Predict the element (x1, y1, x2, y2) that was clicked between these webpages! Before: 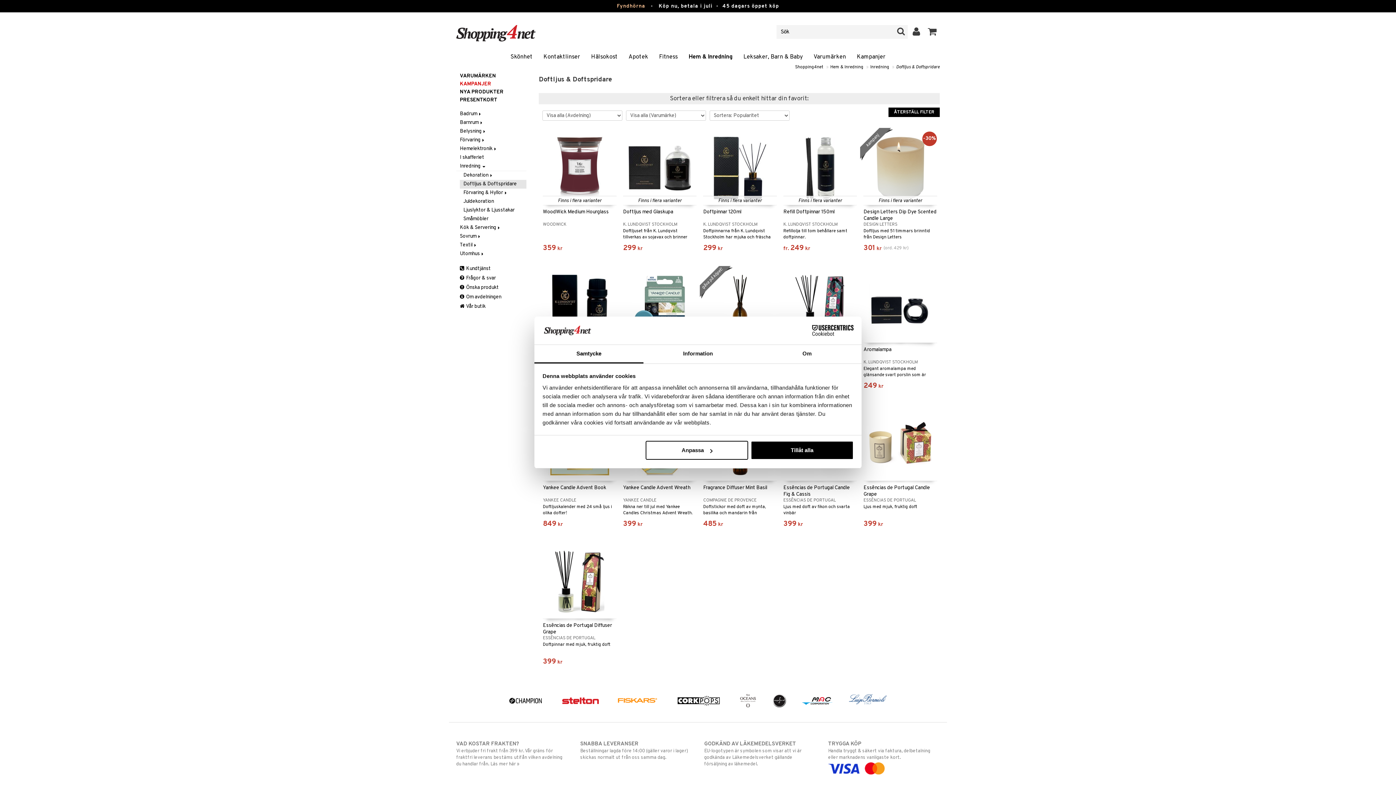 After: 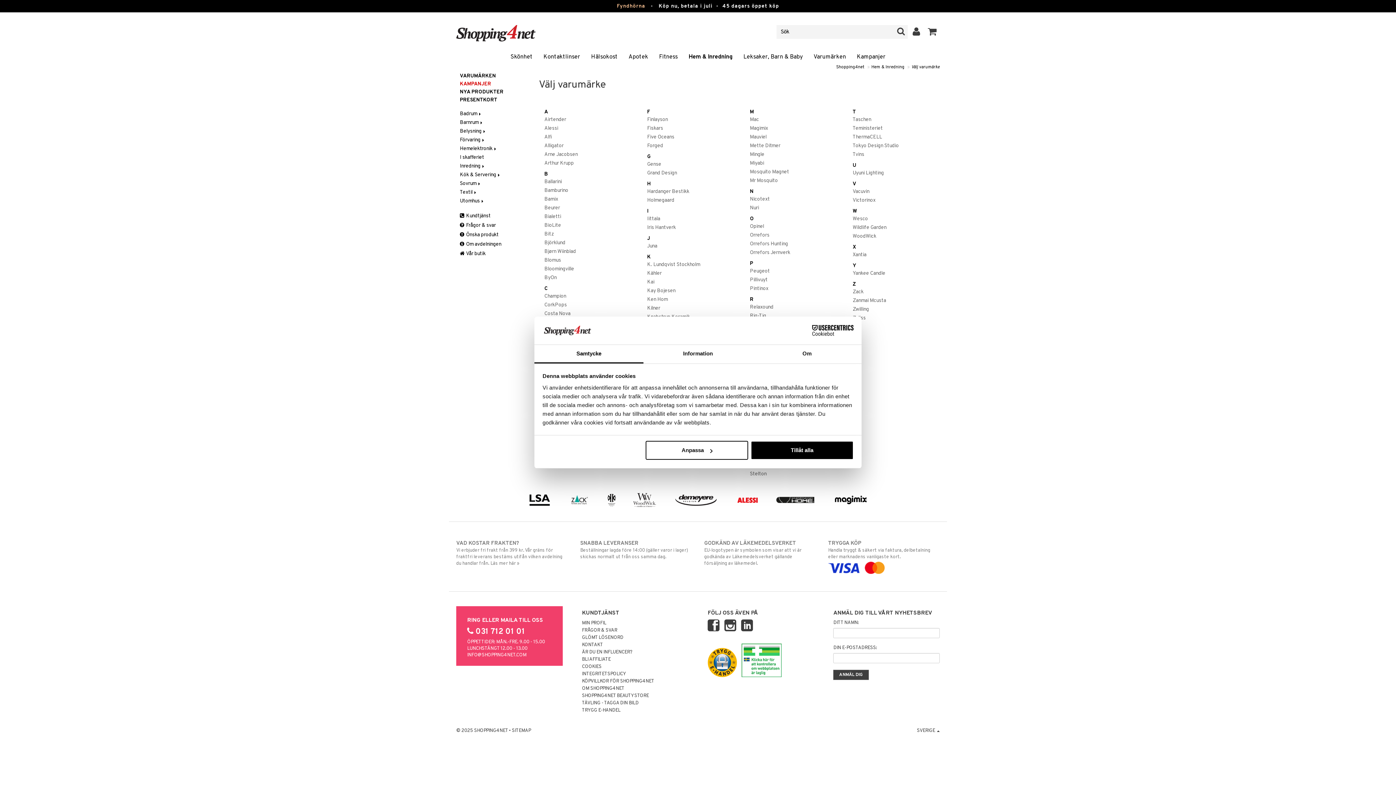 Action: label: VARUMÄRKEN bbox: (456, 72, 526, 80)